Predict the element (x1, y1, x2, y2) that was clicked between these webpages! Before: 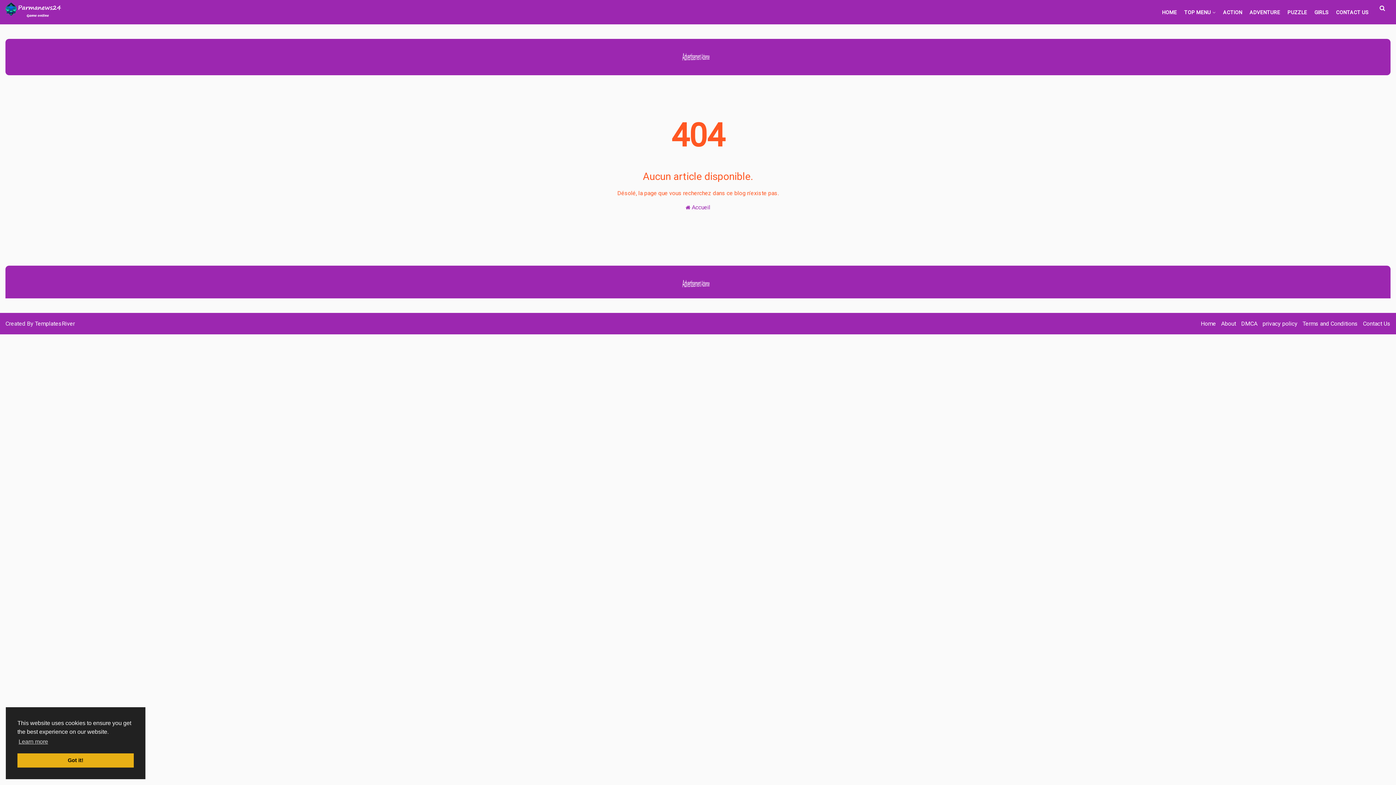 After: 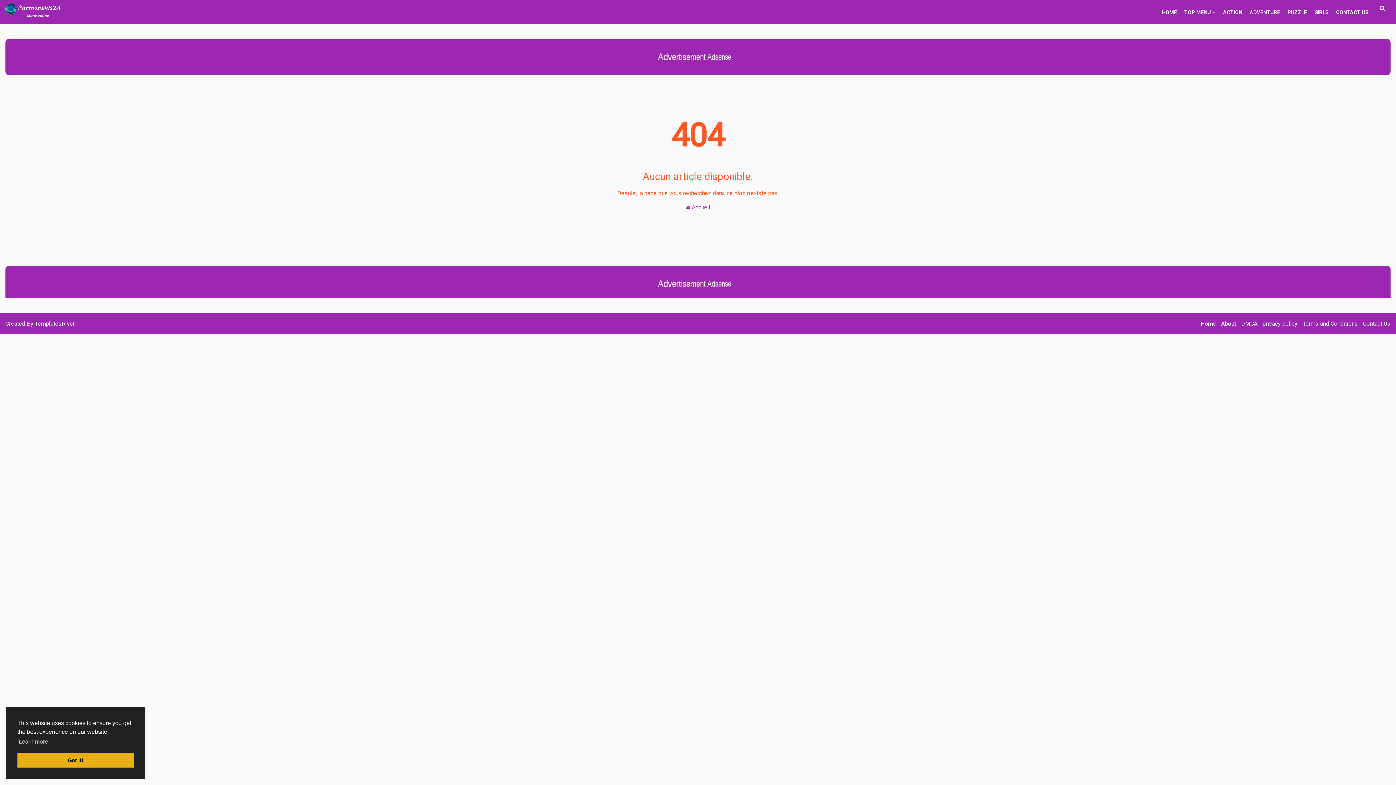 Action: label: privacy policy bbox: (1262, 320, 1297, 327)